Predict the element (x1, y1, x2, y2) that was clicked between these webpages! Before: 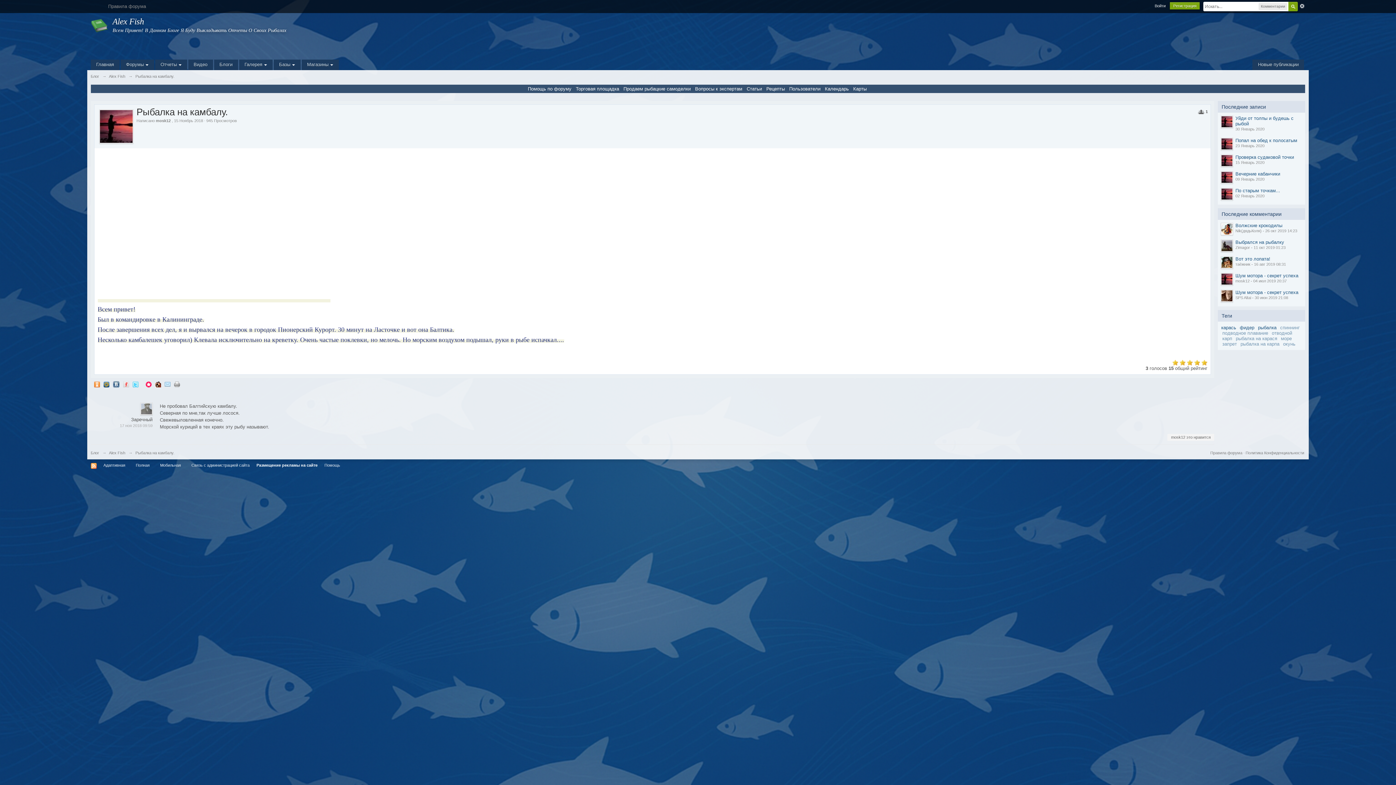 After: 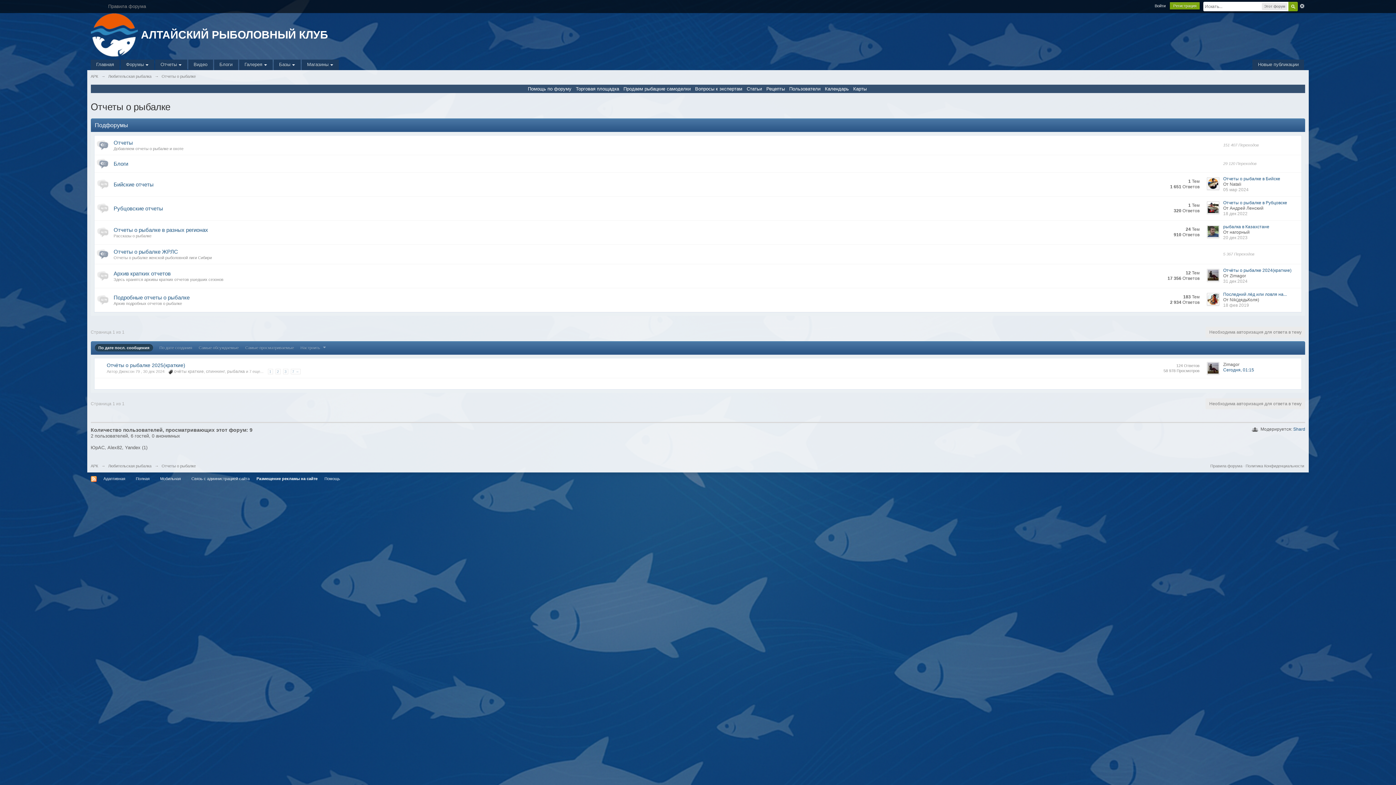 Action: label: Отчеты  bbox: (155, 59, 187, 70)